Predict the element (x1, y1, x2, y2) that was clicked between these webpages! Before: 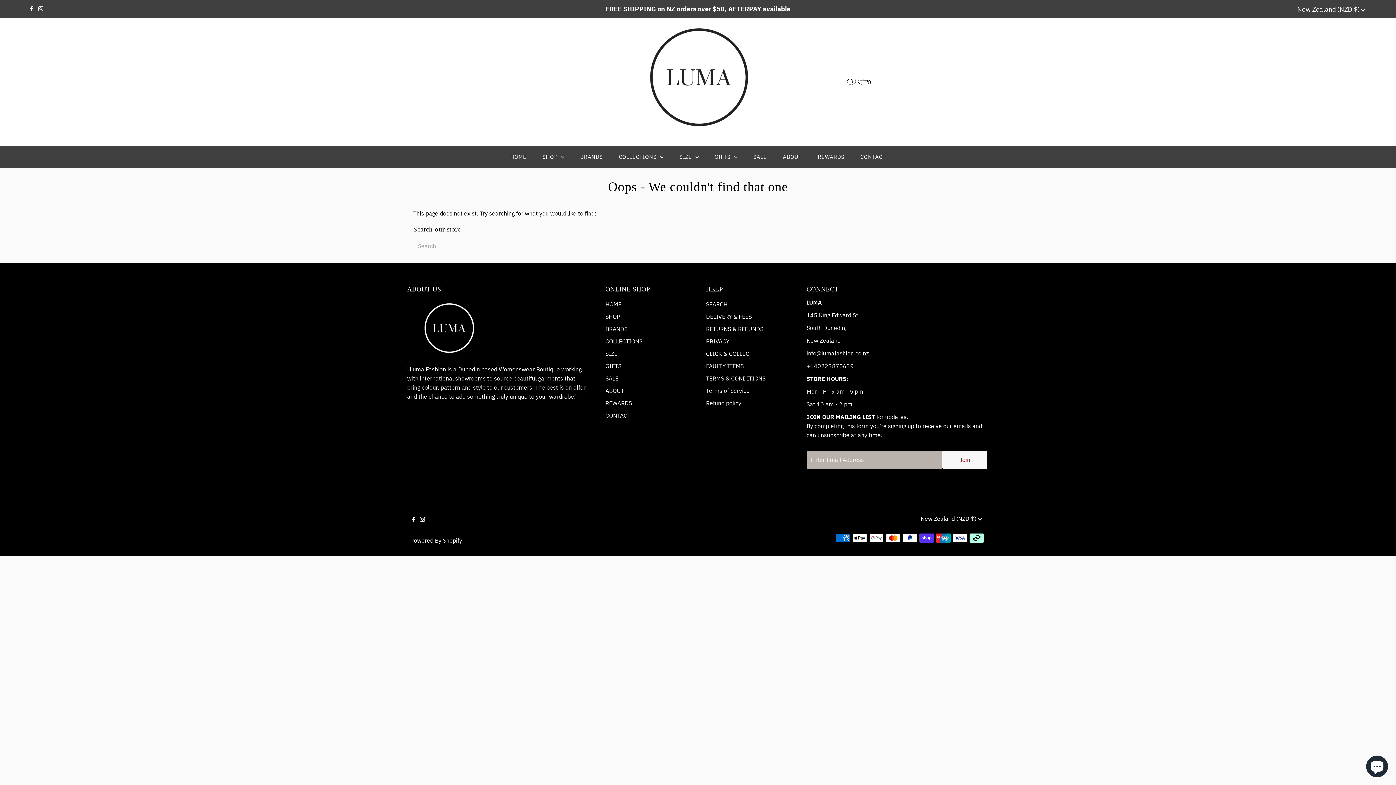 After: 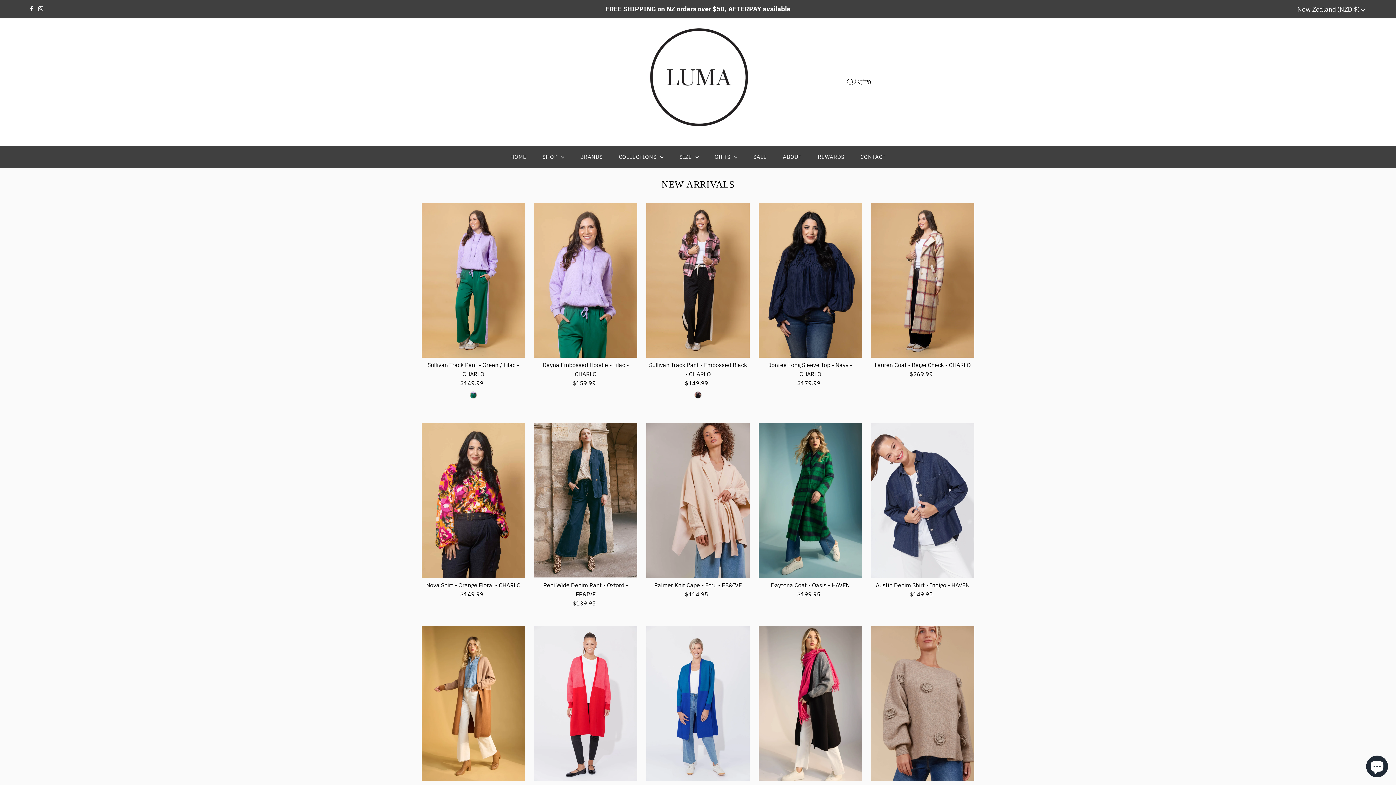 Action: label: HOME bbox: (605, 300, 621, 307)